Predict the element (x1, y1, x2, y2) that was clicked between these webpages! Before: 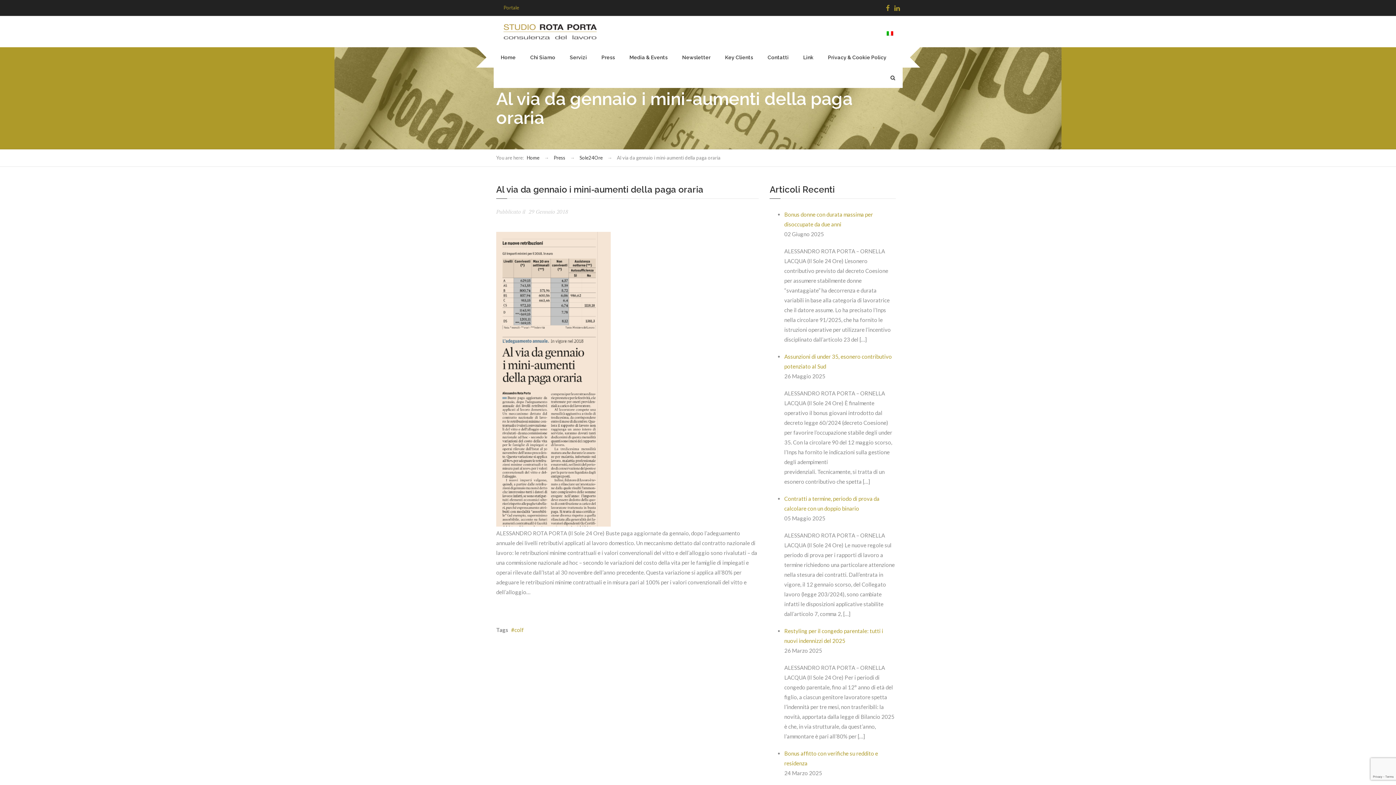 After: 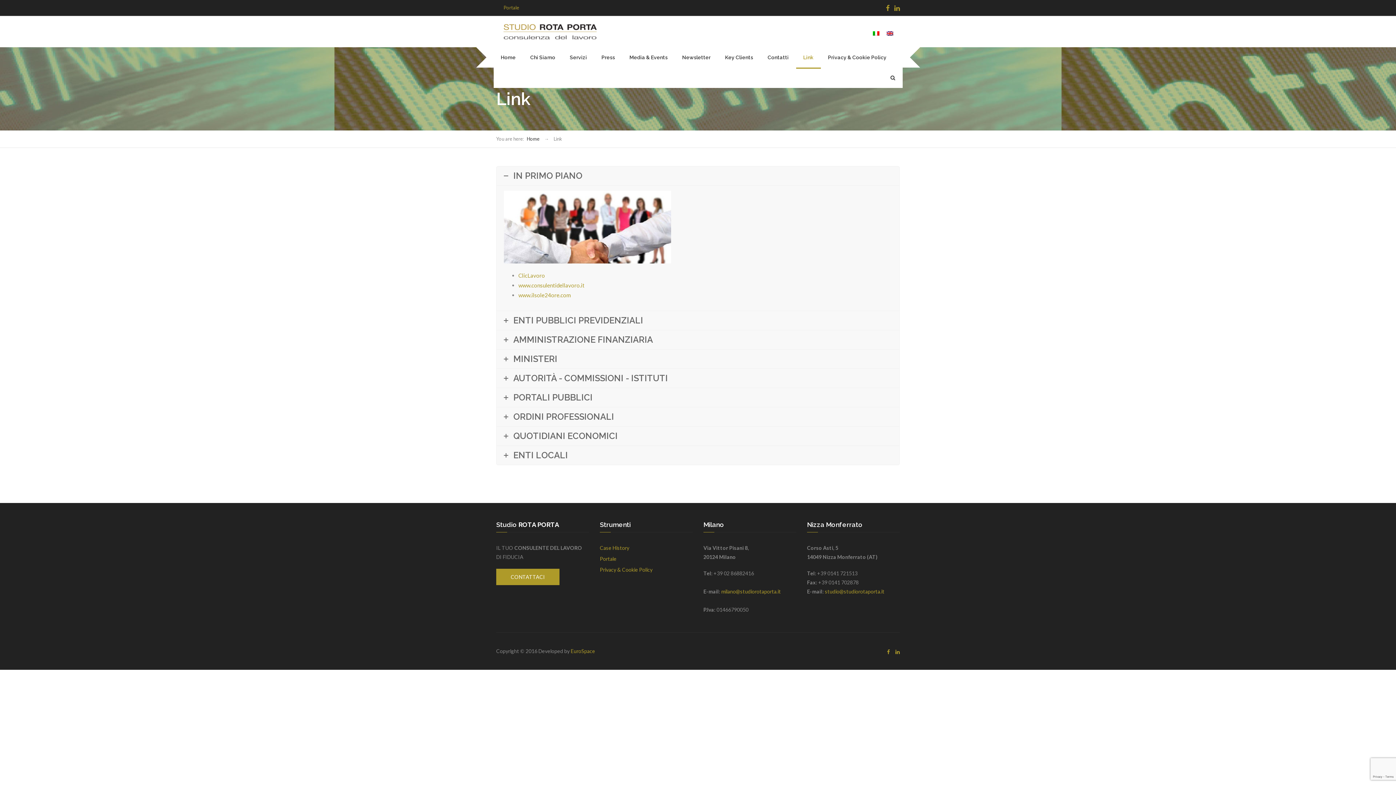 Action: bbox: (796, 47, 820, 67) label: Link